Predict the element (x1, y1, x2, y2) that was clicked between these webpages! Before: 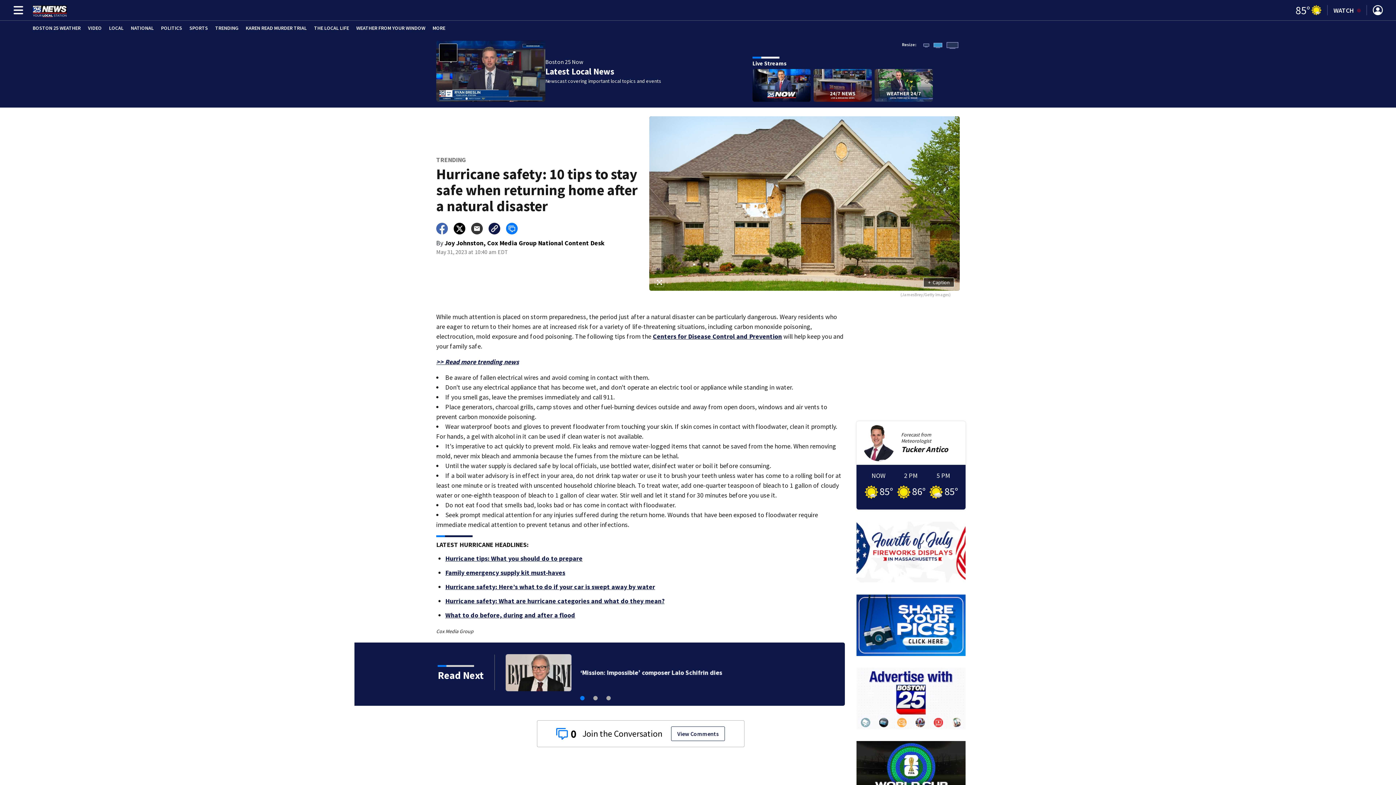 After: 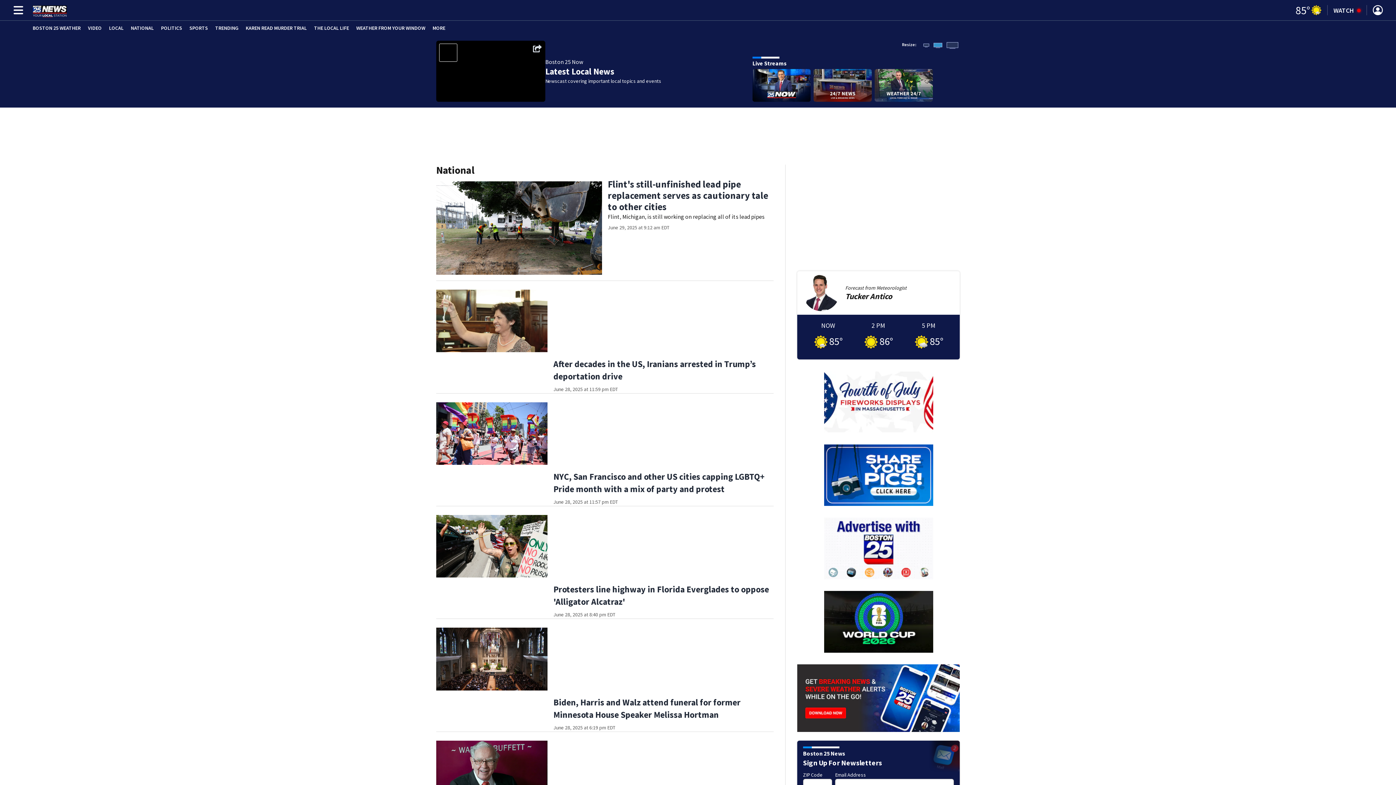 Action: bbox: (130, 25, 153, 30) label: NATIONAL